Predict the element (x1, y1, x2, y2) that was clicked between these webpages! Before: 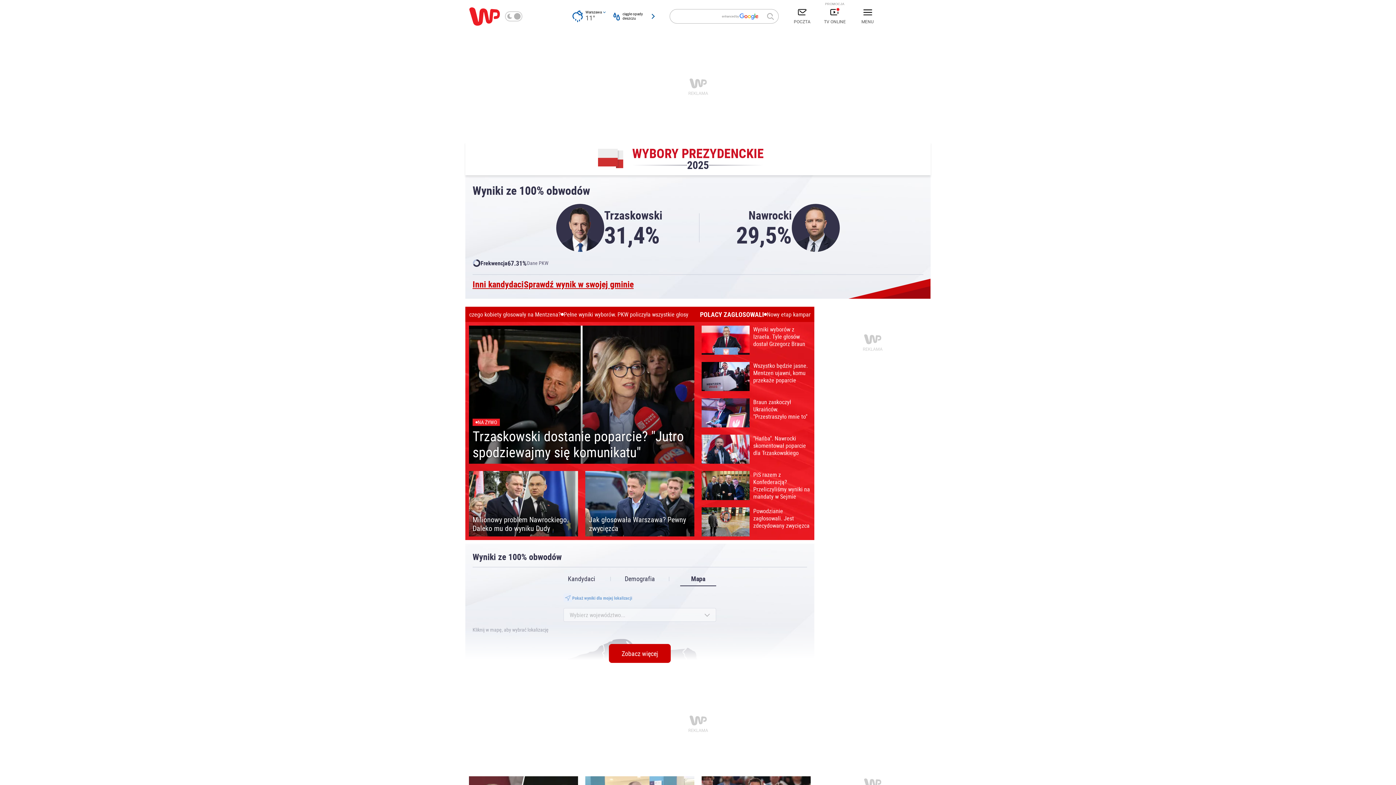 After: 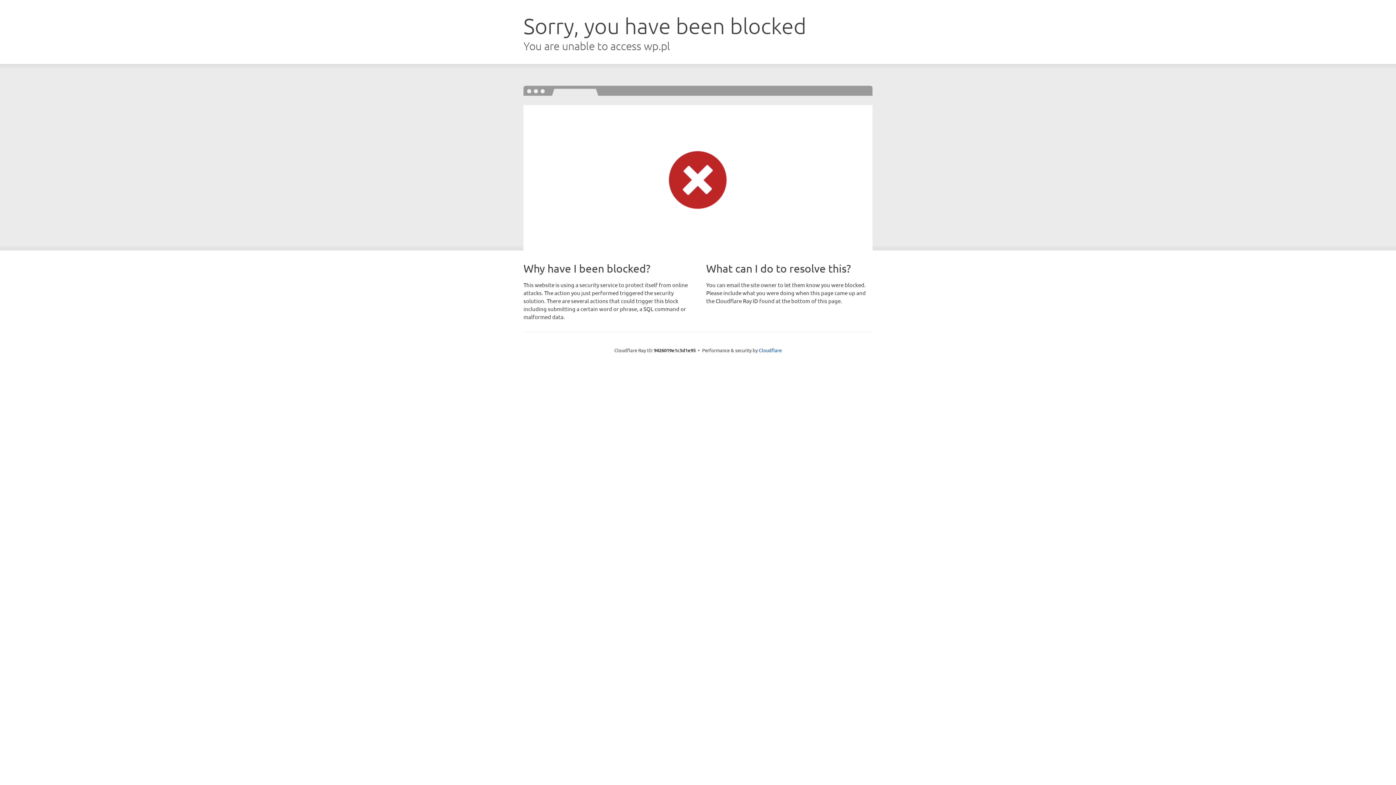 Action: label: Wszystko będzie jasne. Mentzen ujawni, komu przekaże poparcie bbox: (701, 362, 810, 391)